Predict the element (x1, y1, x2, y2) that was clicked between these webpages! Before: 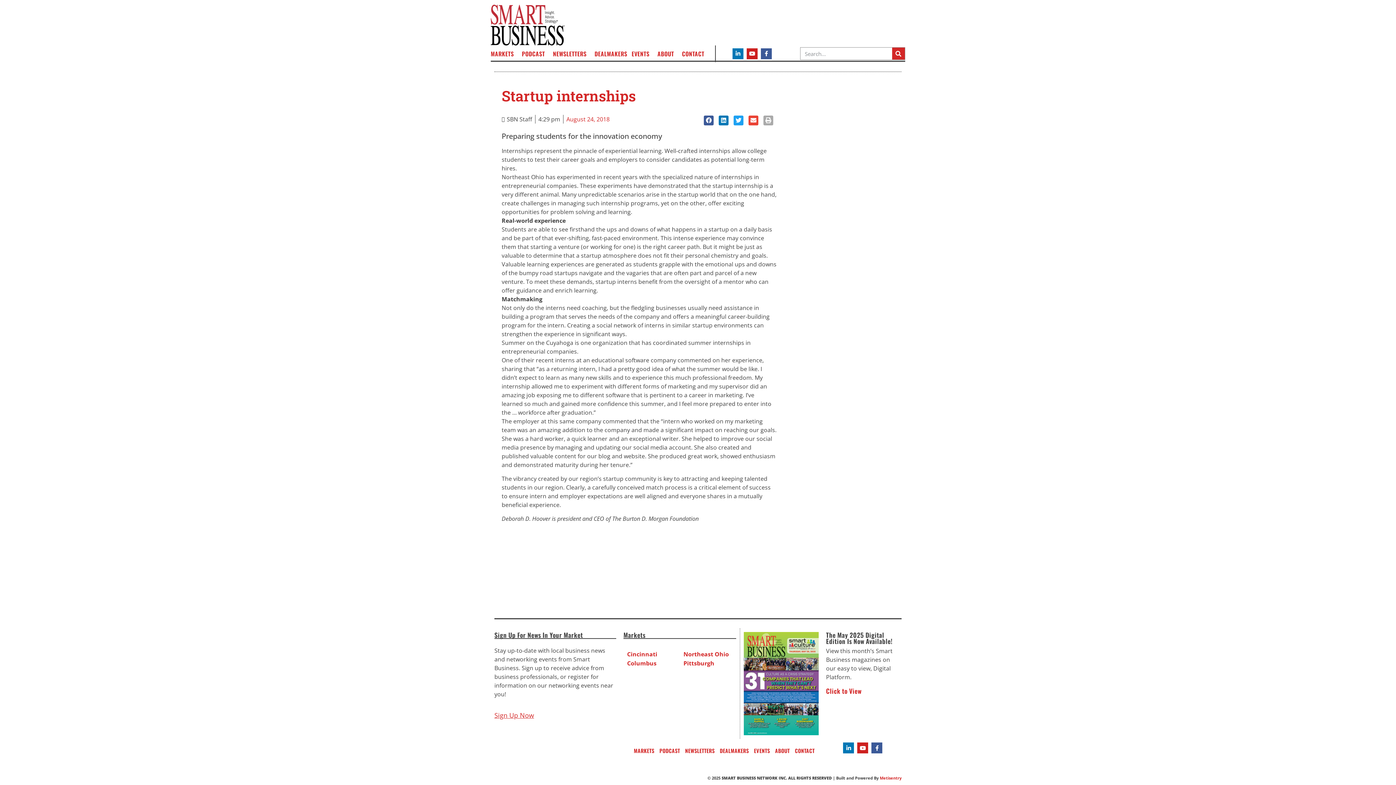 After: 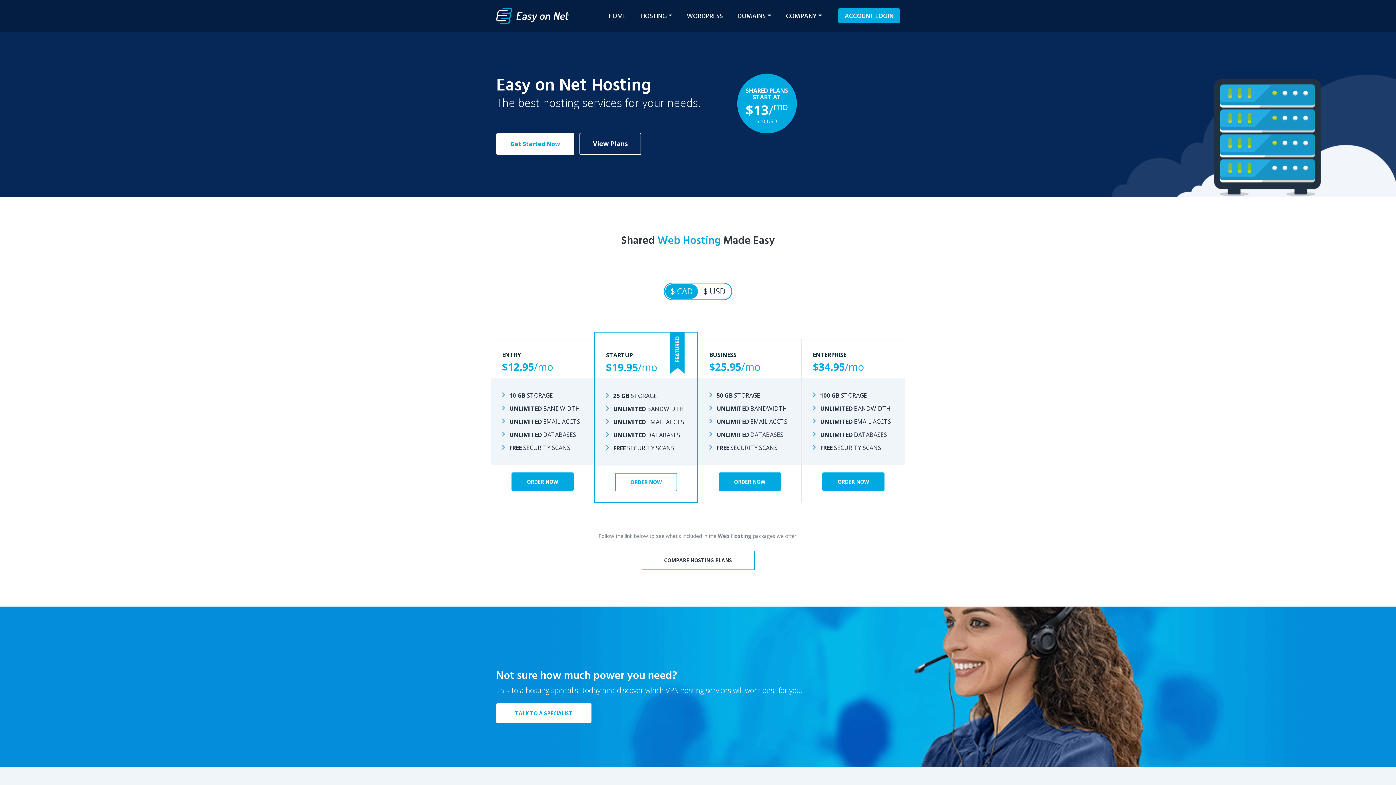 Action: bbox: (880, 775, 901, 781) label: Metisentry